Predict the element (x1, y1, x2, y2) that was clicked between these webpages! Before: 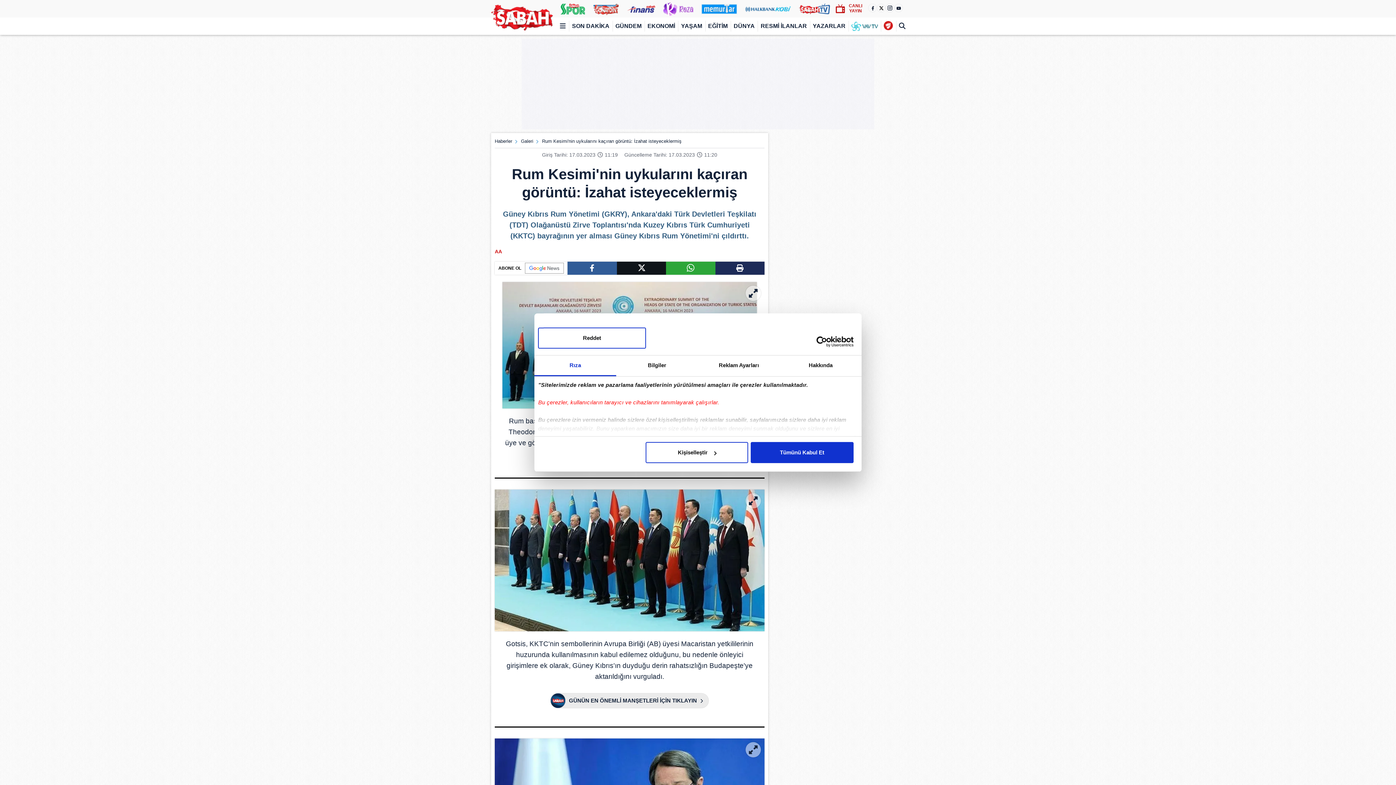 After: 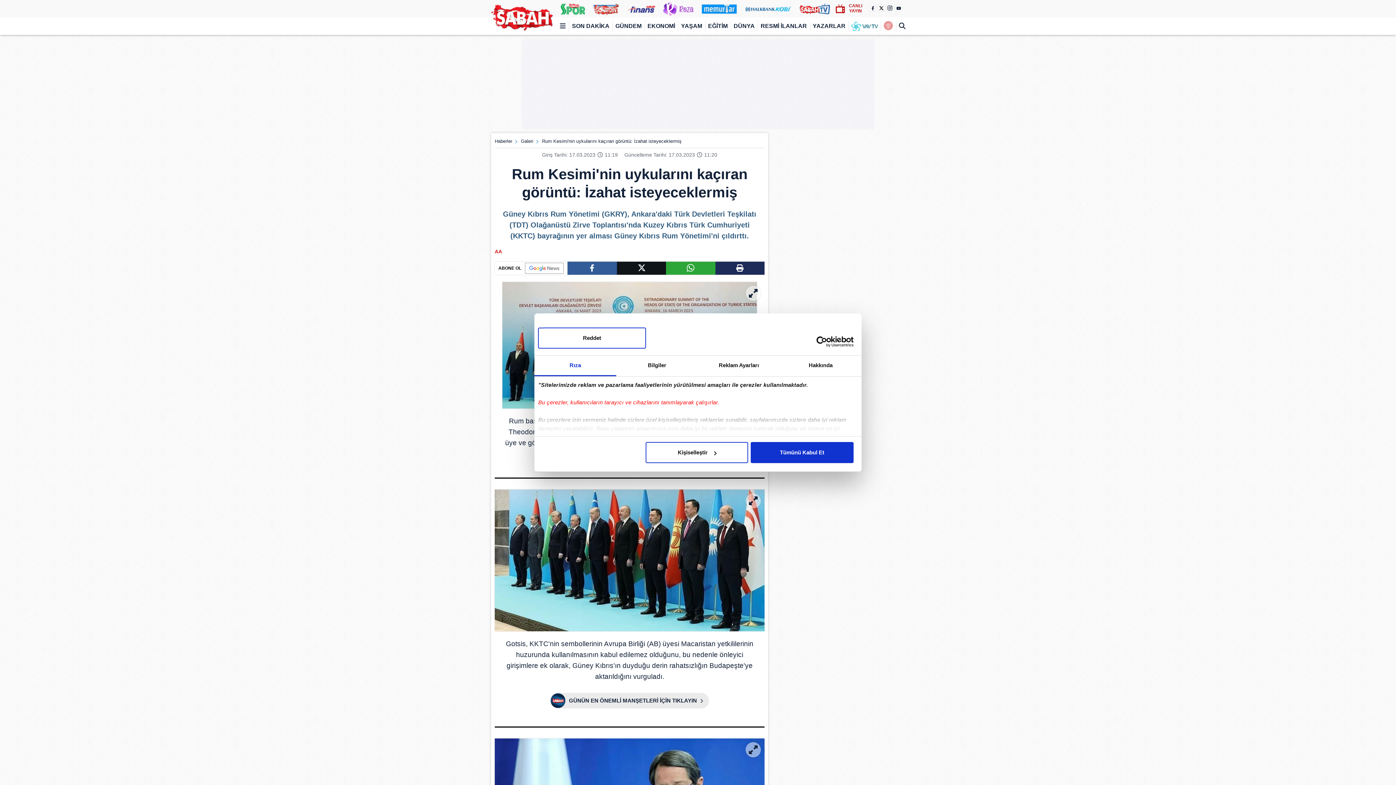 Action: bbox: (567, 261, 616, 274)